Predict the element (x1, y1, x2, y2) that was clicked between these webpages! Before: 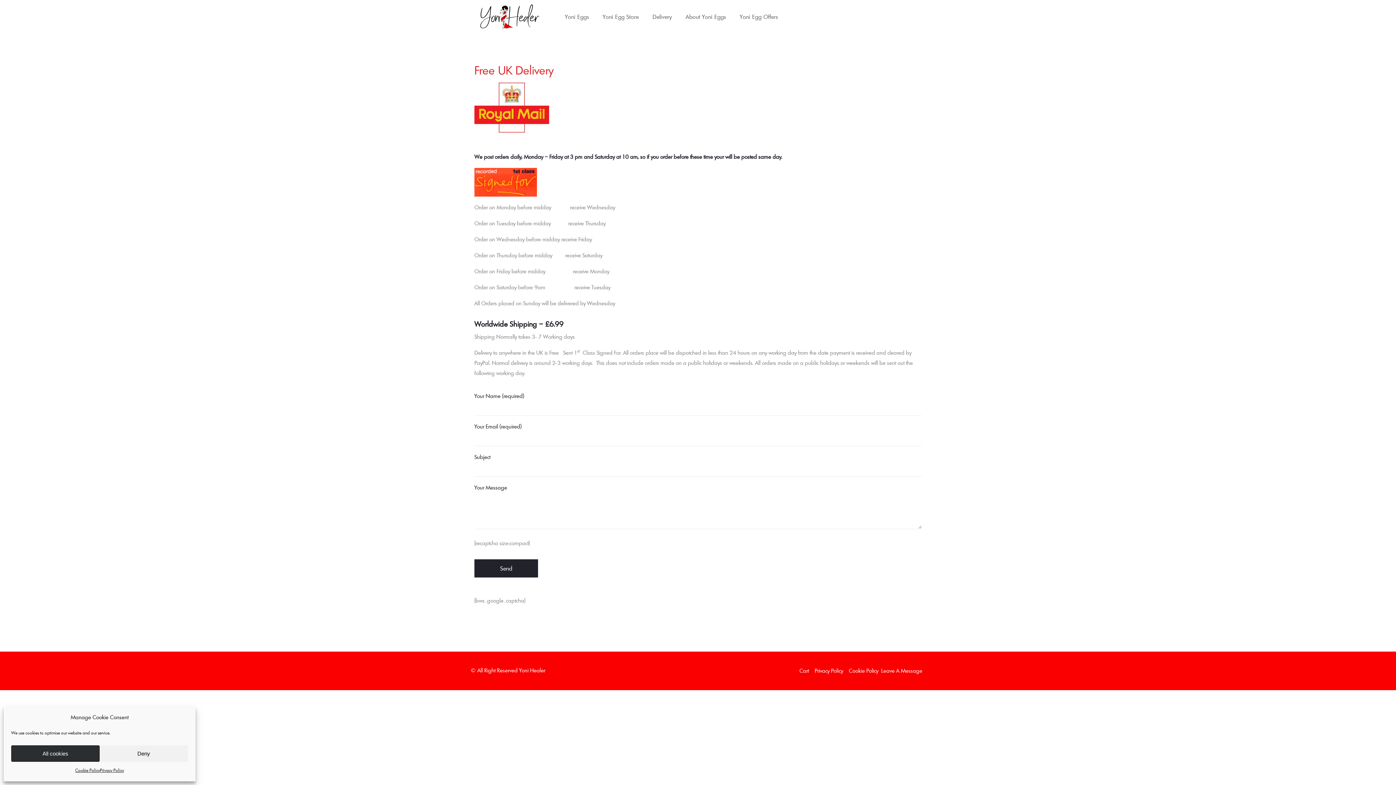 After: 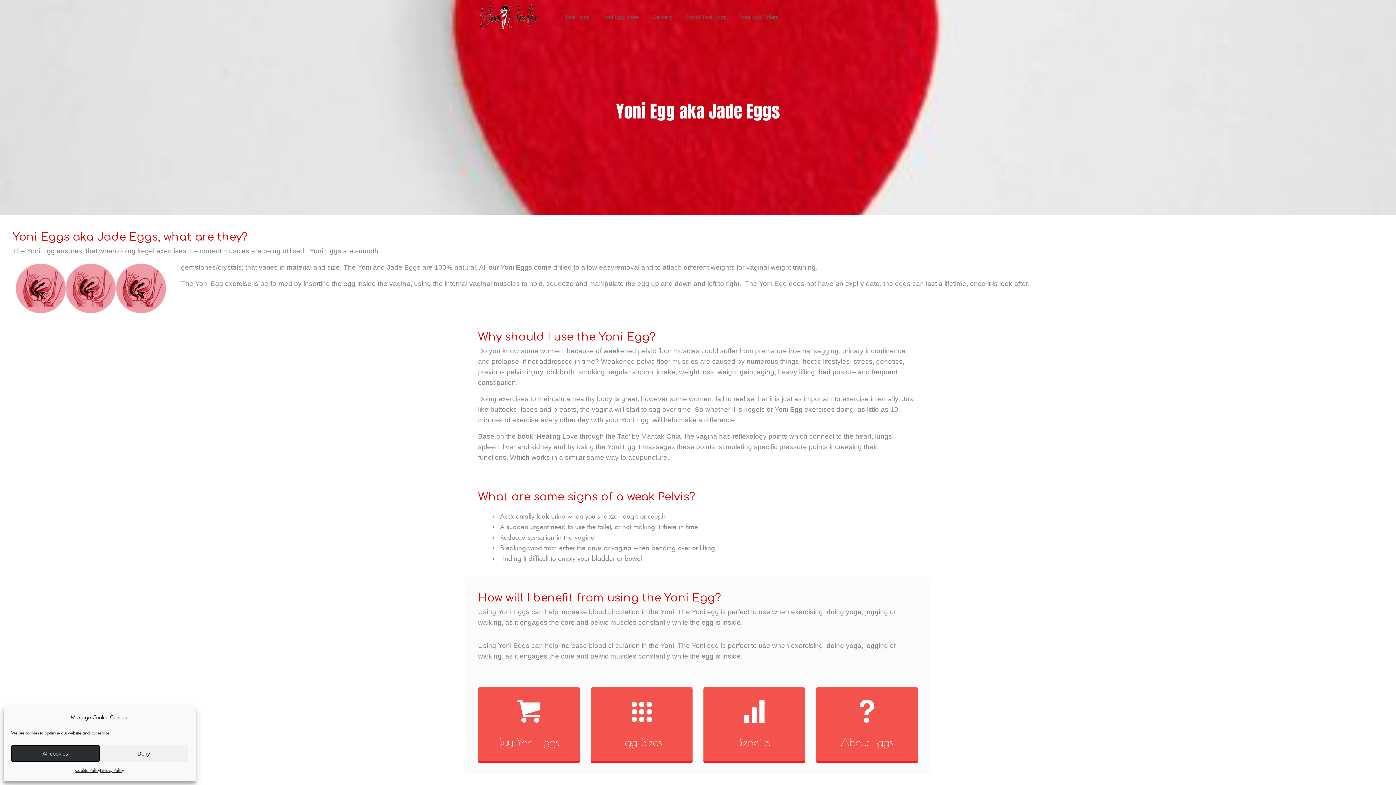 Action: label: Yoni Eggs bbox: (558, 0, 596, 33)